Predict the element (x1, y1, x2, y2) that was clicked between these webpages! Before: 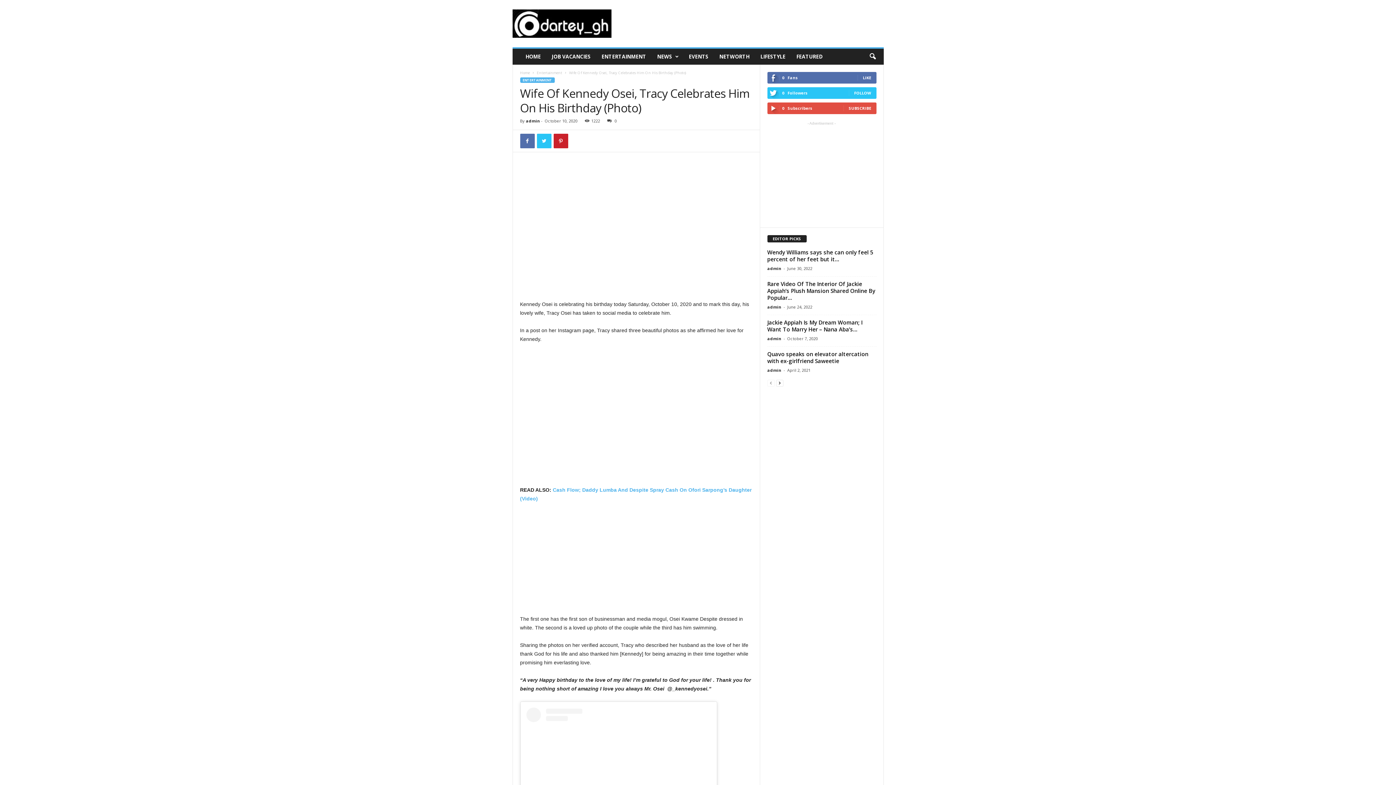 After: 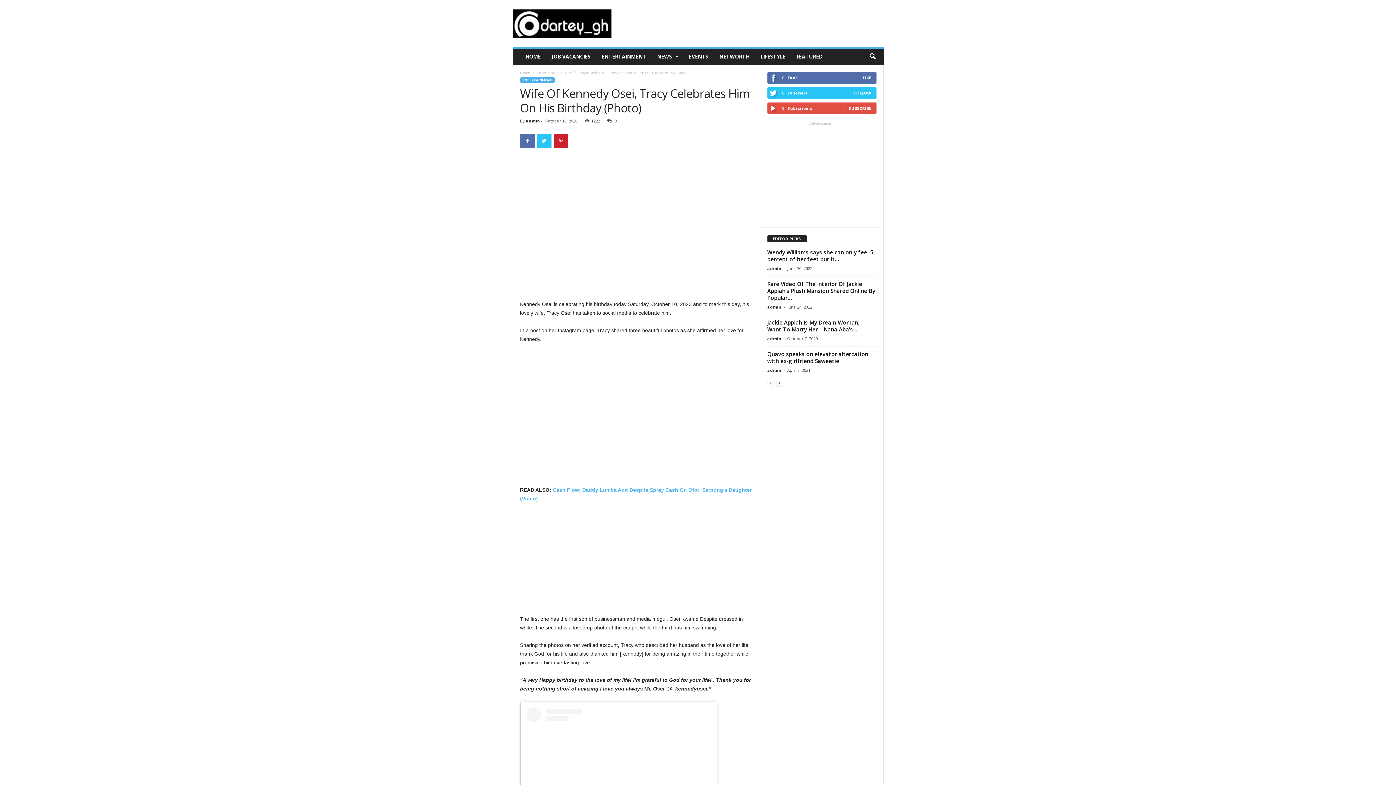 Action: bbox: (604, 118, 616, 123) label: 0